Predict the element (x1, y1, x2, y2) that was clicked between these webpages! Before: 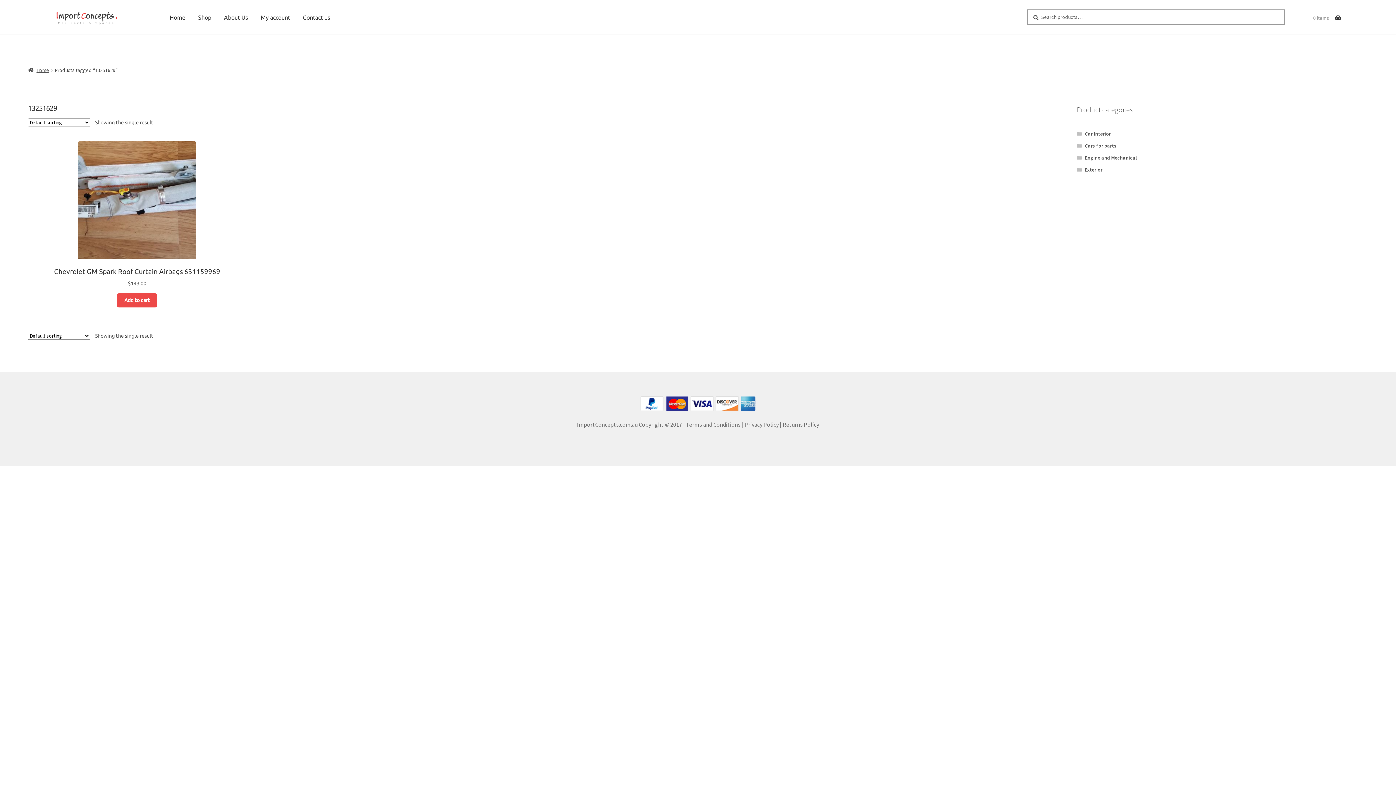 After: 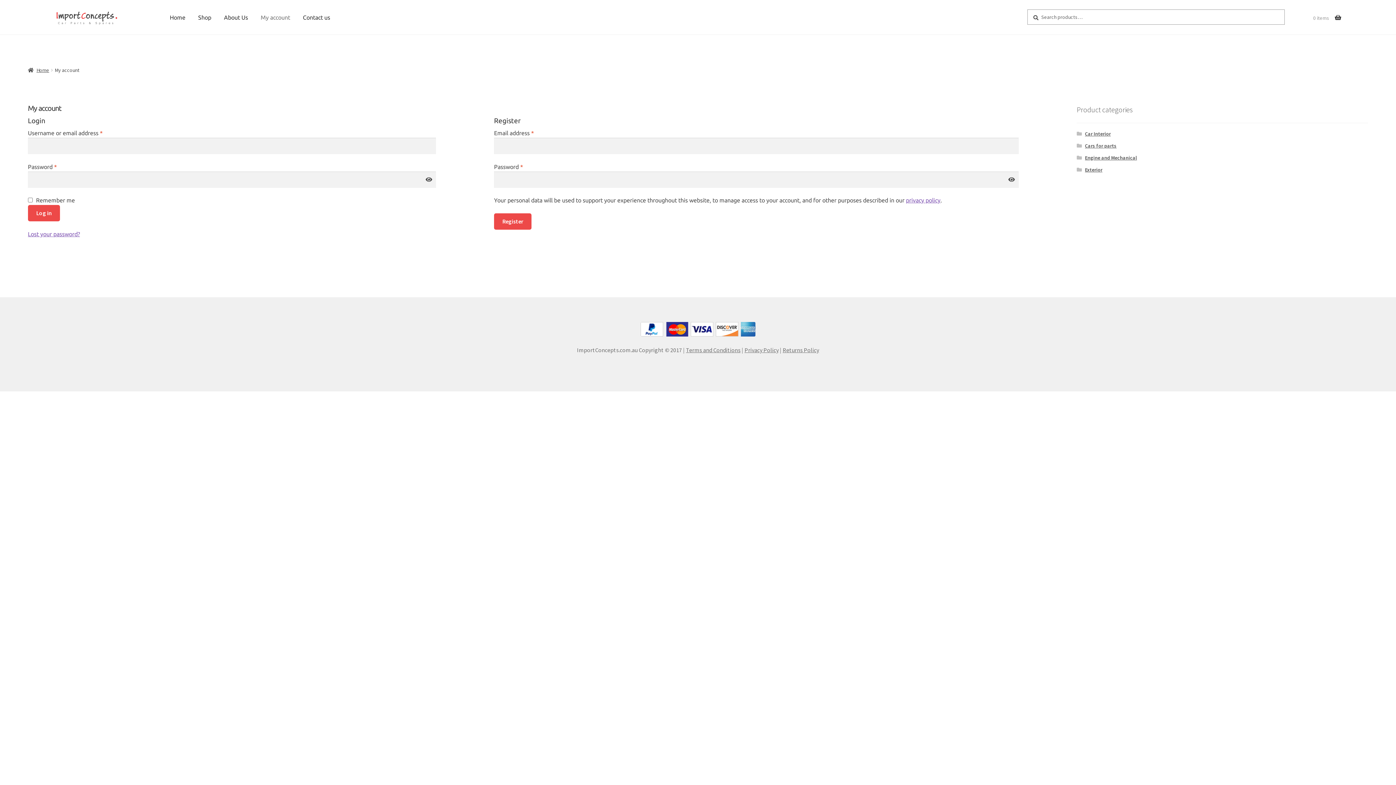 Action: bbox: (254, 9, 296, 25) label: My account